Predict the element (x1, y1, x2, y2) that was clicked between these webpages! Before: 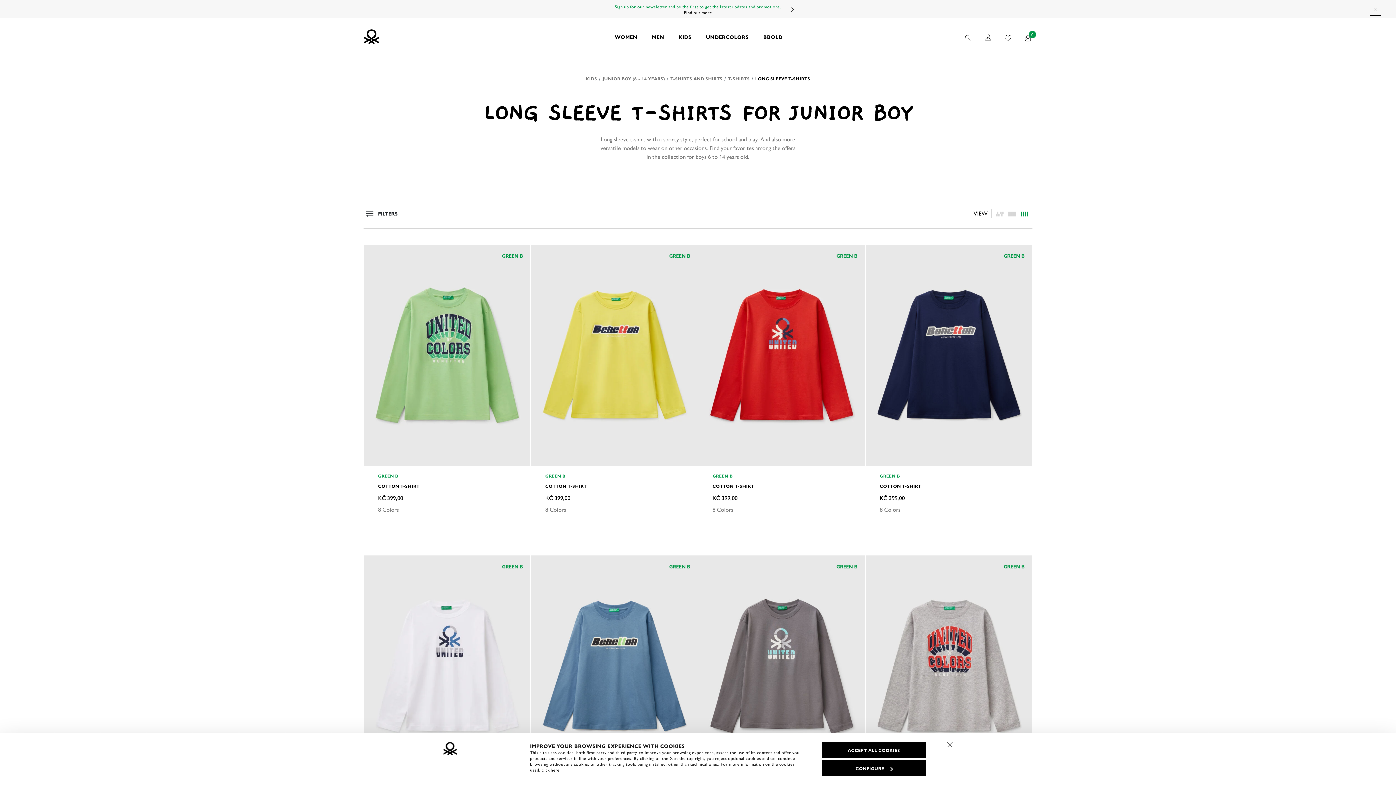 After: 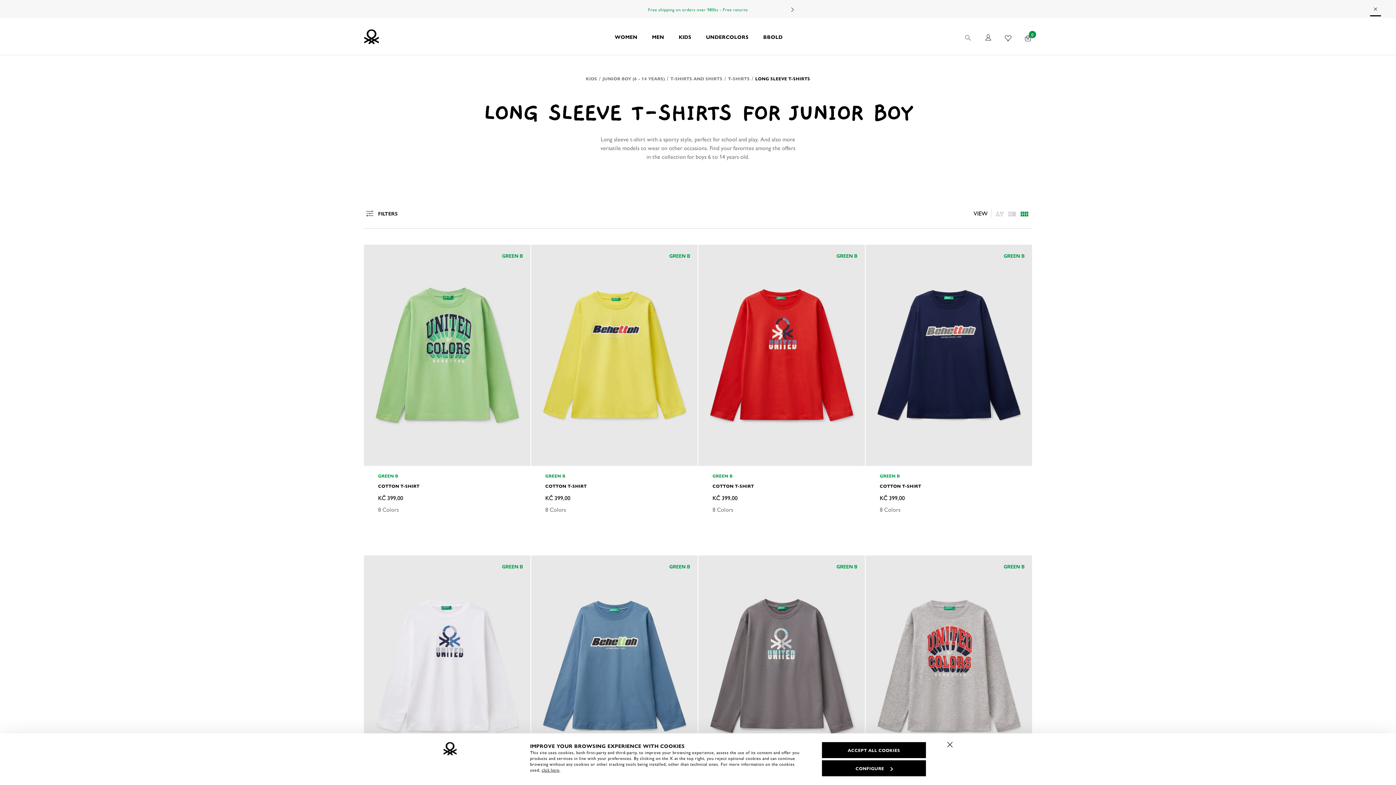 Action: label: Next bbox: (784, 0, 800, 19)